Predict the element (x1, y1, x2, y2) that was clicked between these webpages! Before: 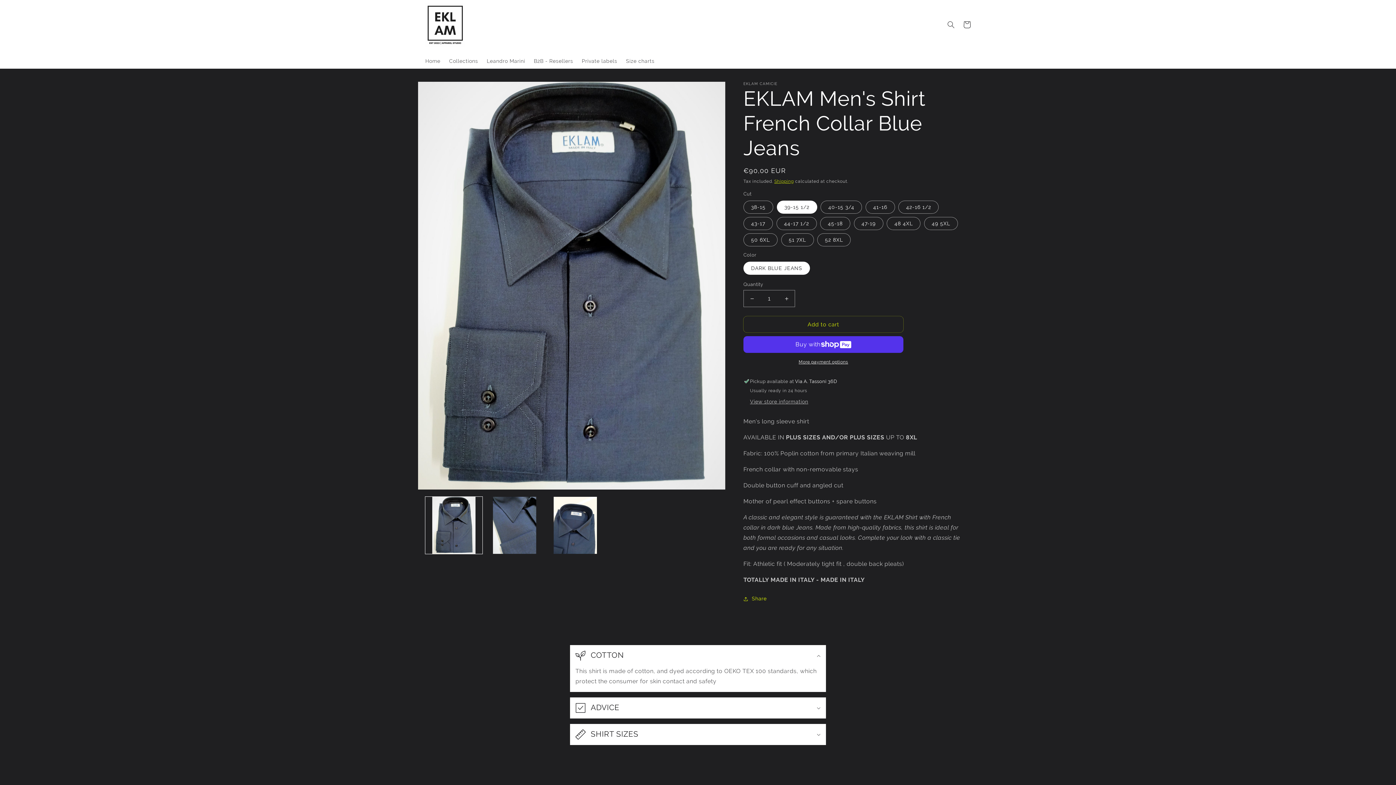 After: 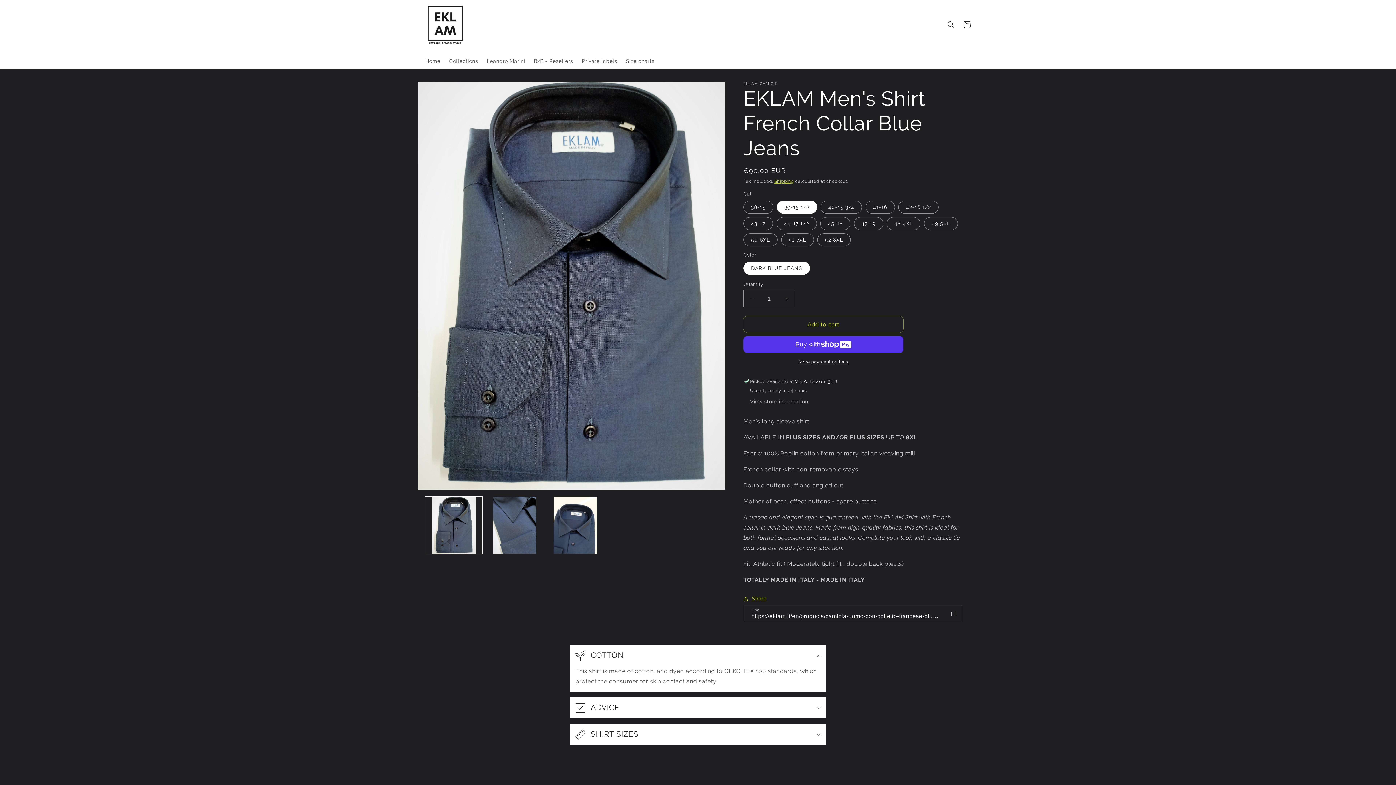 Action: label: Share bbox: (743, 594, 766, 603)